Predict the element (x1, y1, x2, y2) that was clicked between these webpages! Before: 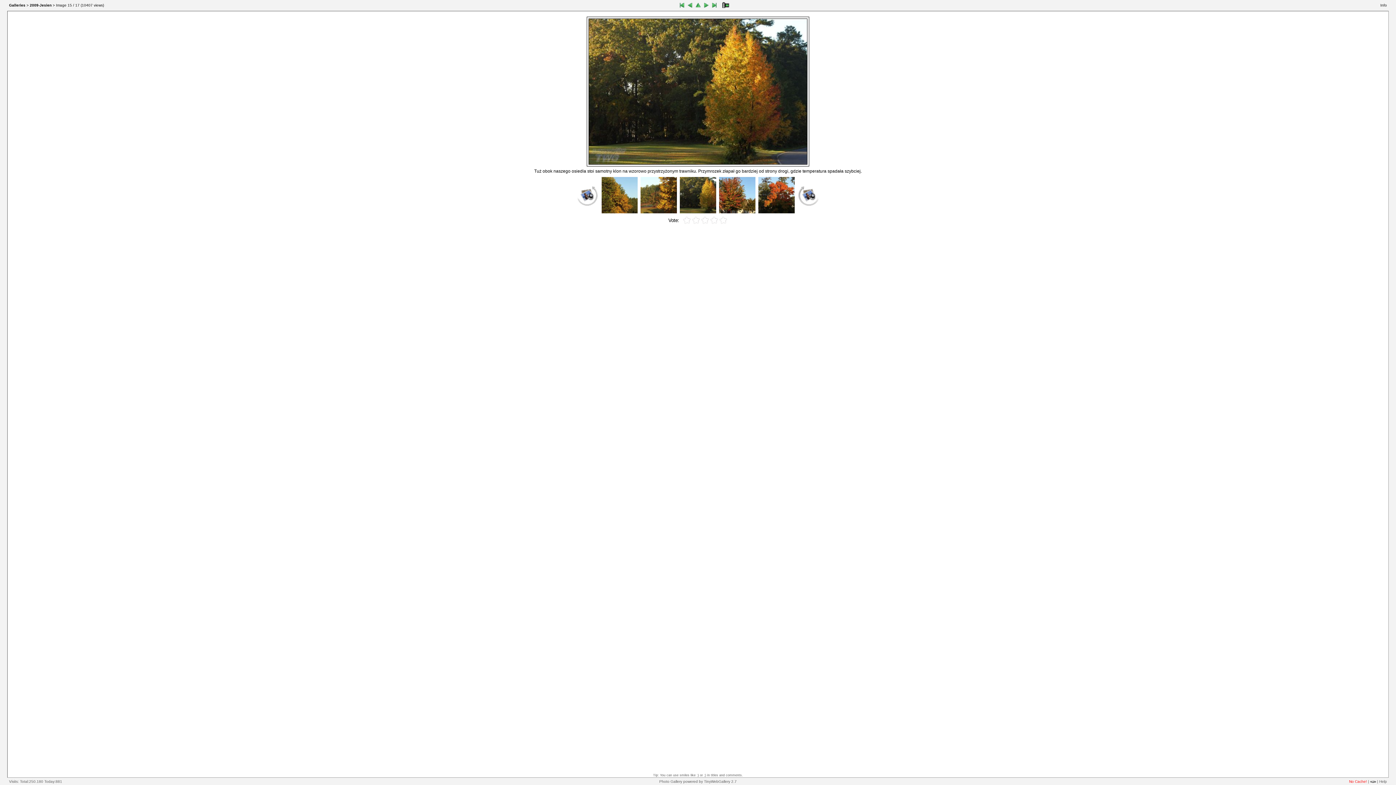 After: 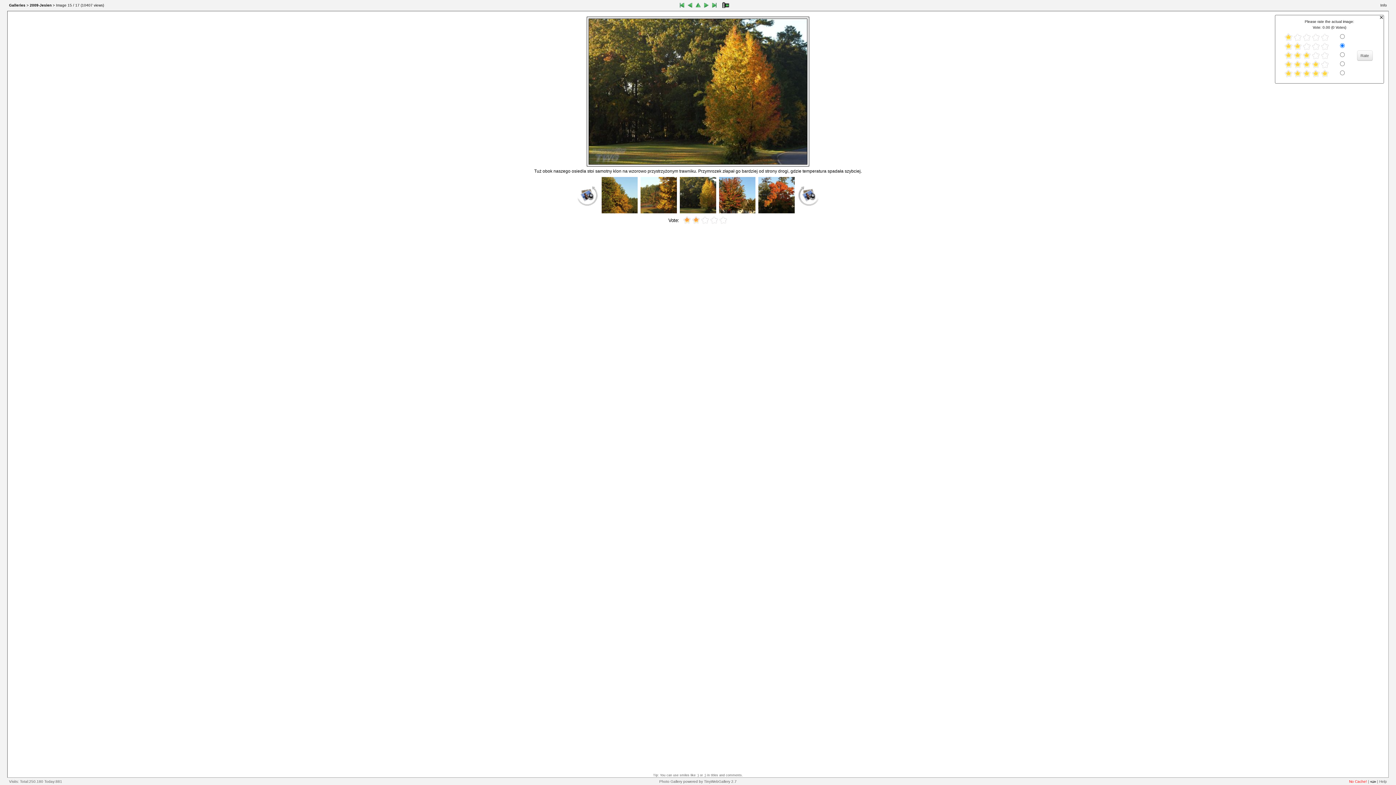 Action: bbox: (682, 216, 700, 225)